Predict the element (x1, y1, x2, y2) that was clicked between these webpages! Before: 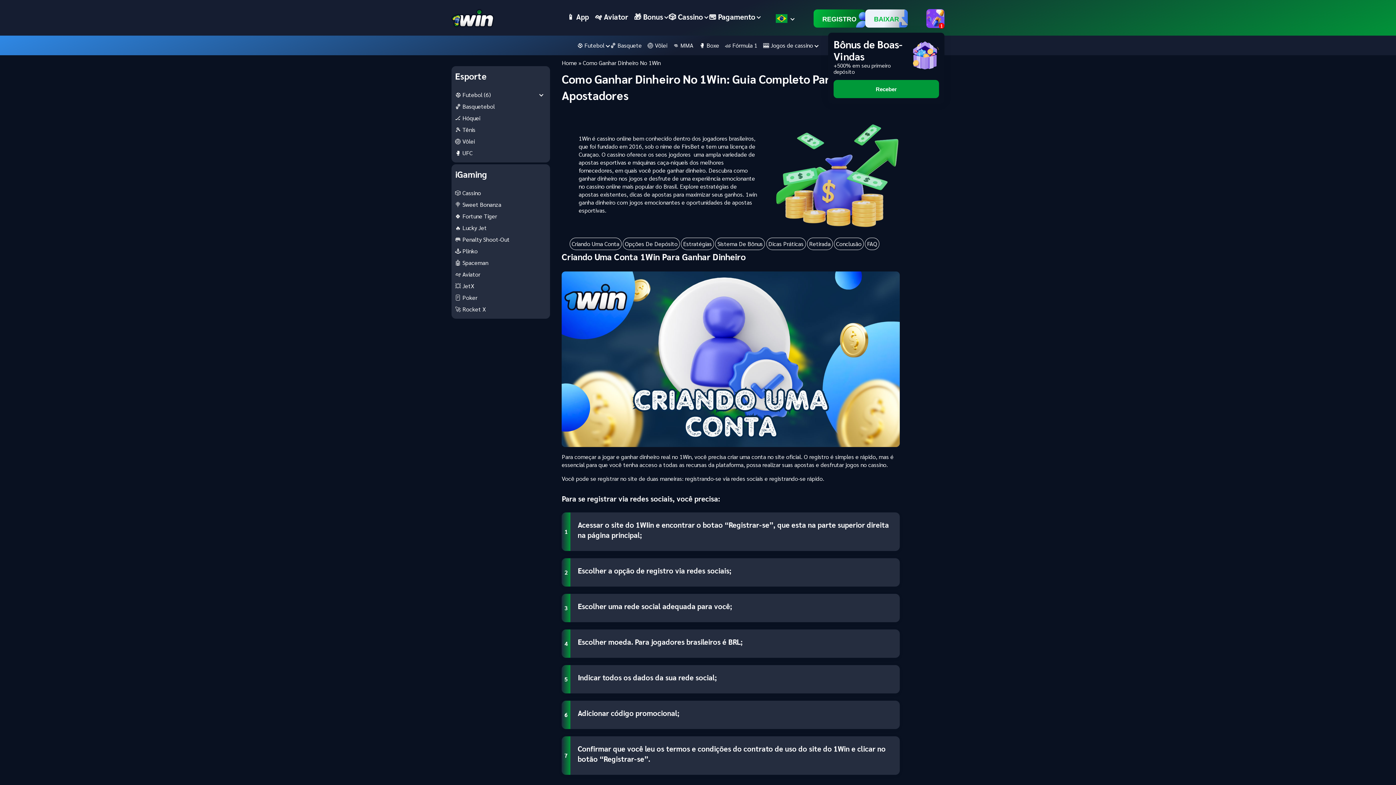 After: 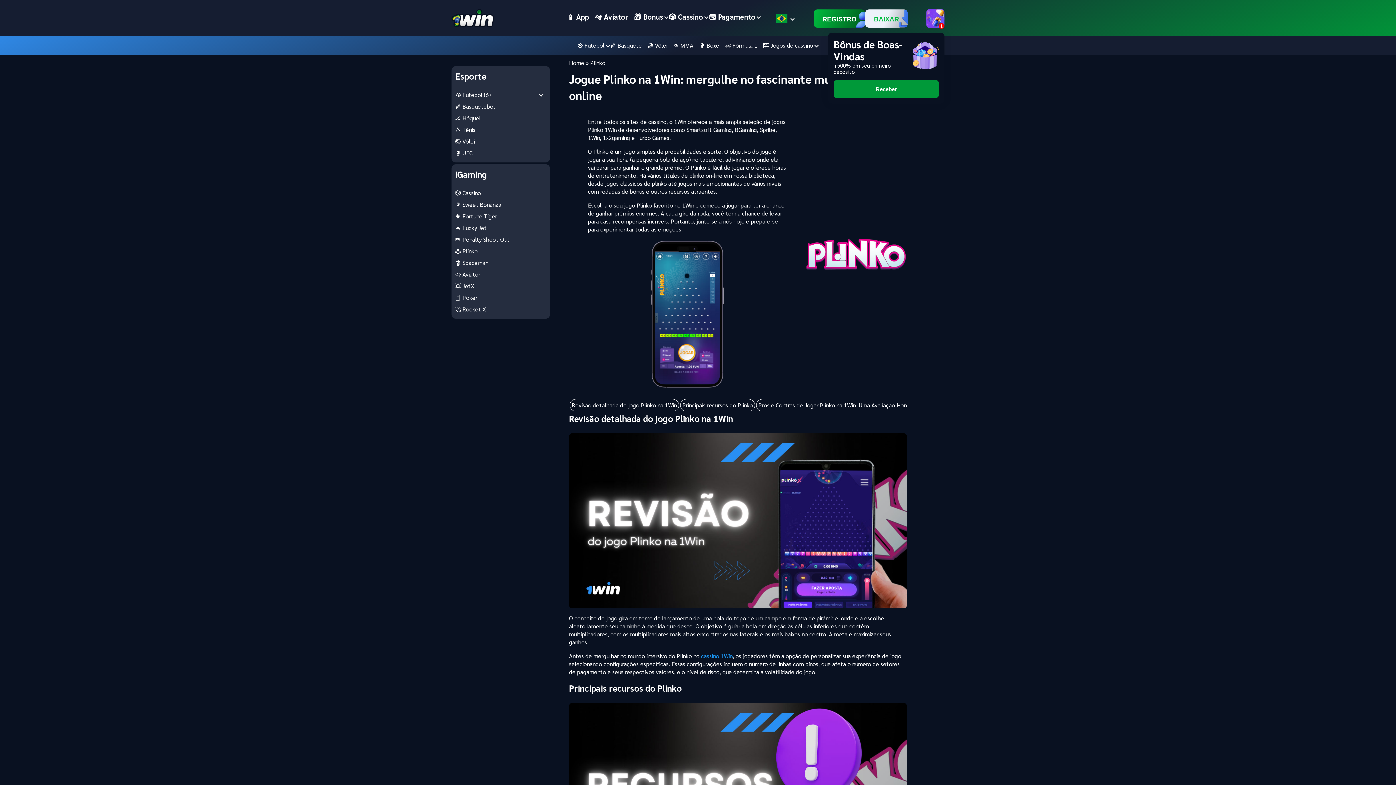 Action: label: 🕹️ Plinko bbox: (455, 247, 477, 255)